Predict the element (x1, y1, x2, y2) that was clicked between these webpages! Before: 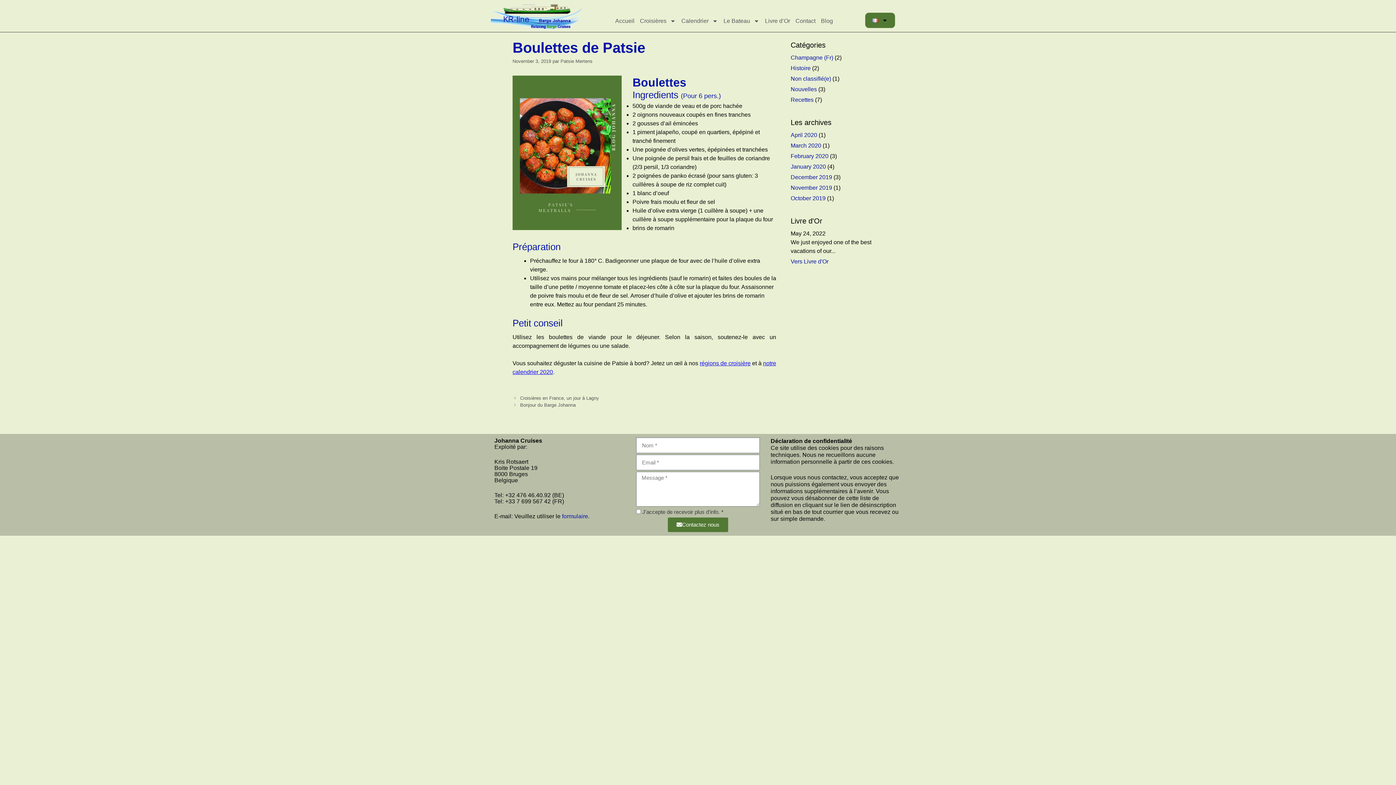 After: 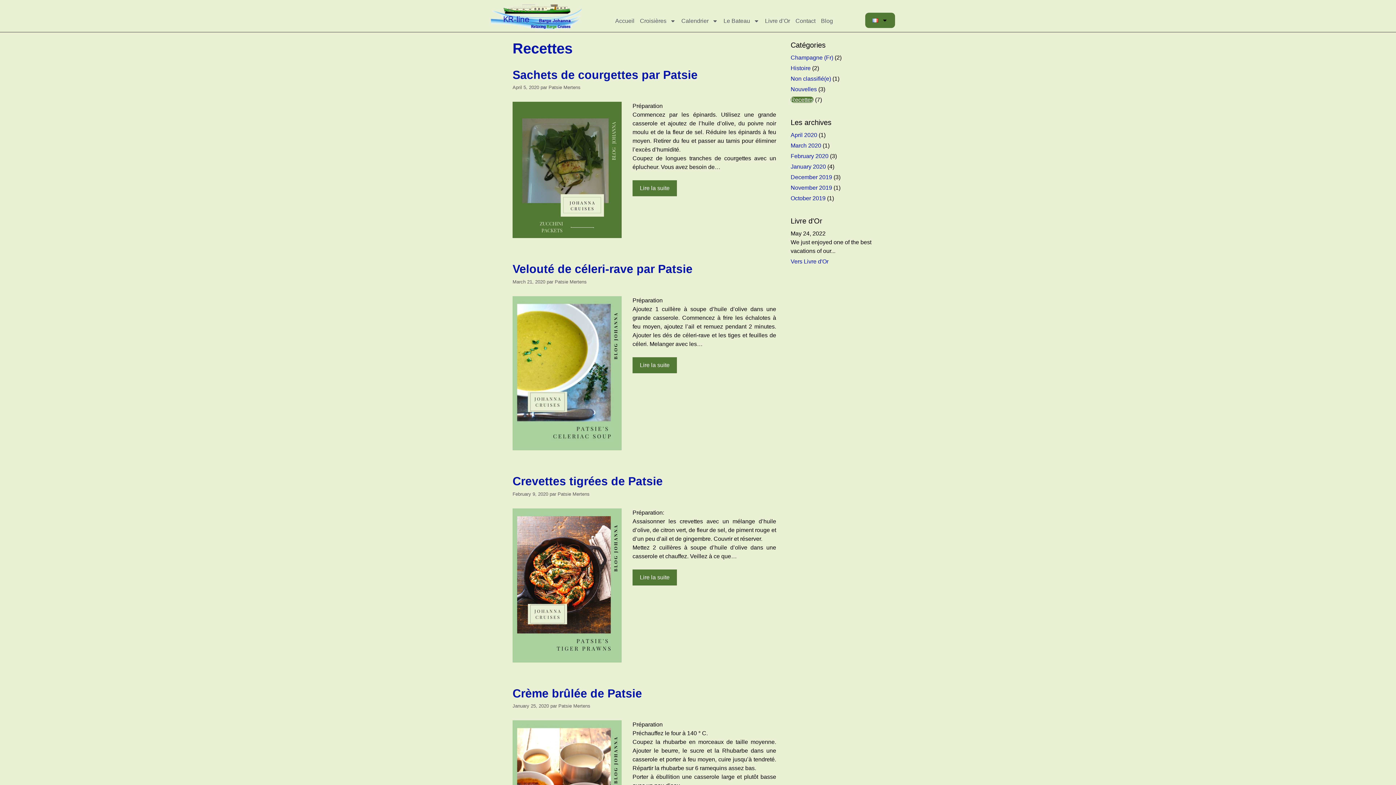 Action: bbox: (790, 96, 813, 102) label: Recettes